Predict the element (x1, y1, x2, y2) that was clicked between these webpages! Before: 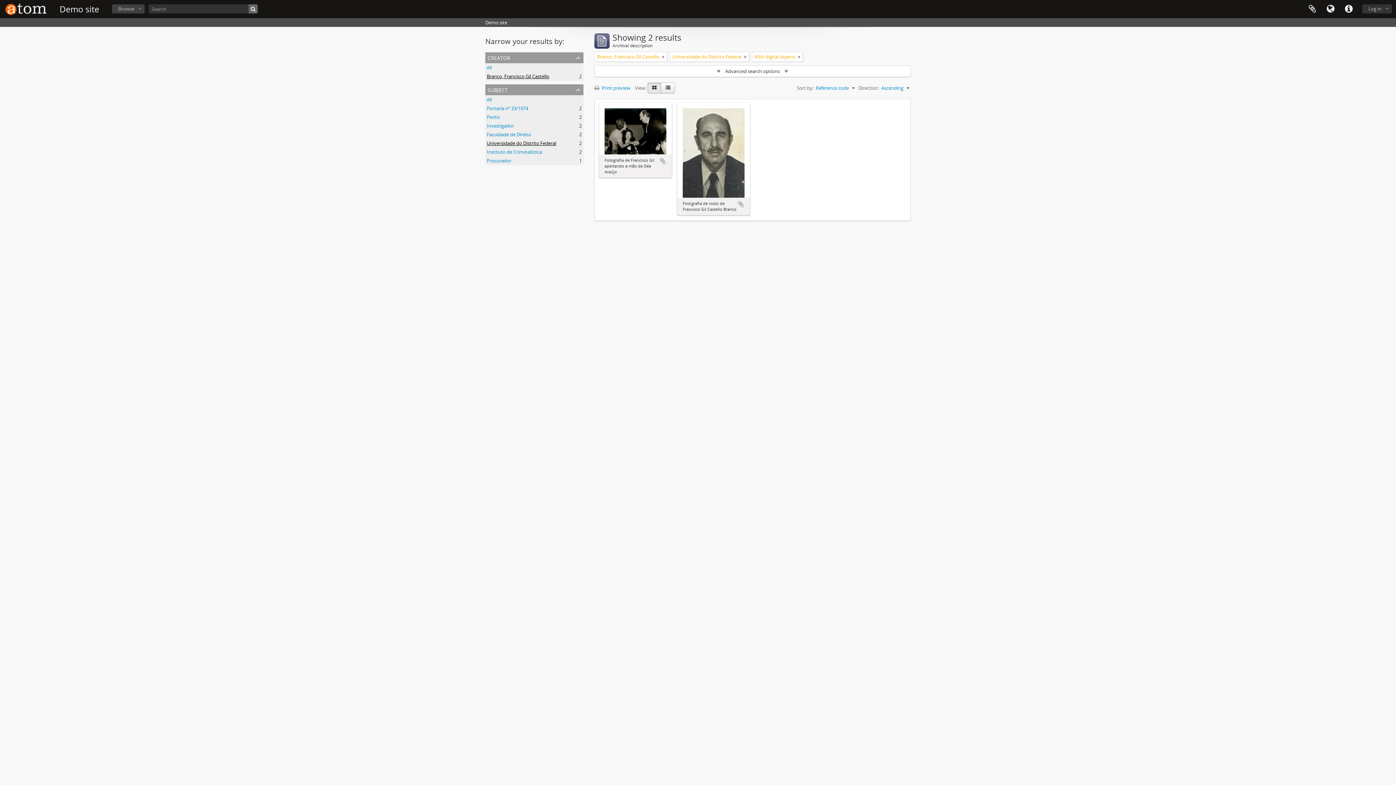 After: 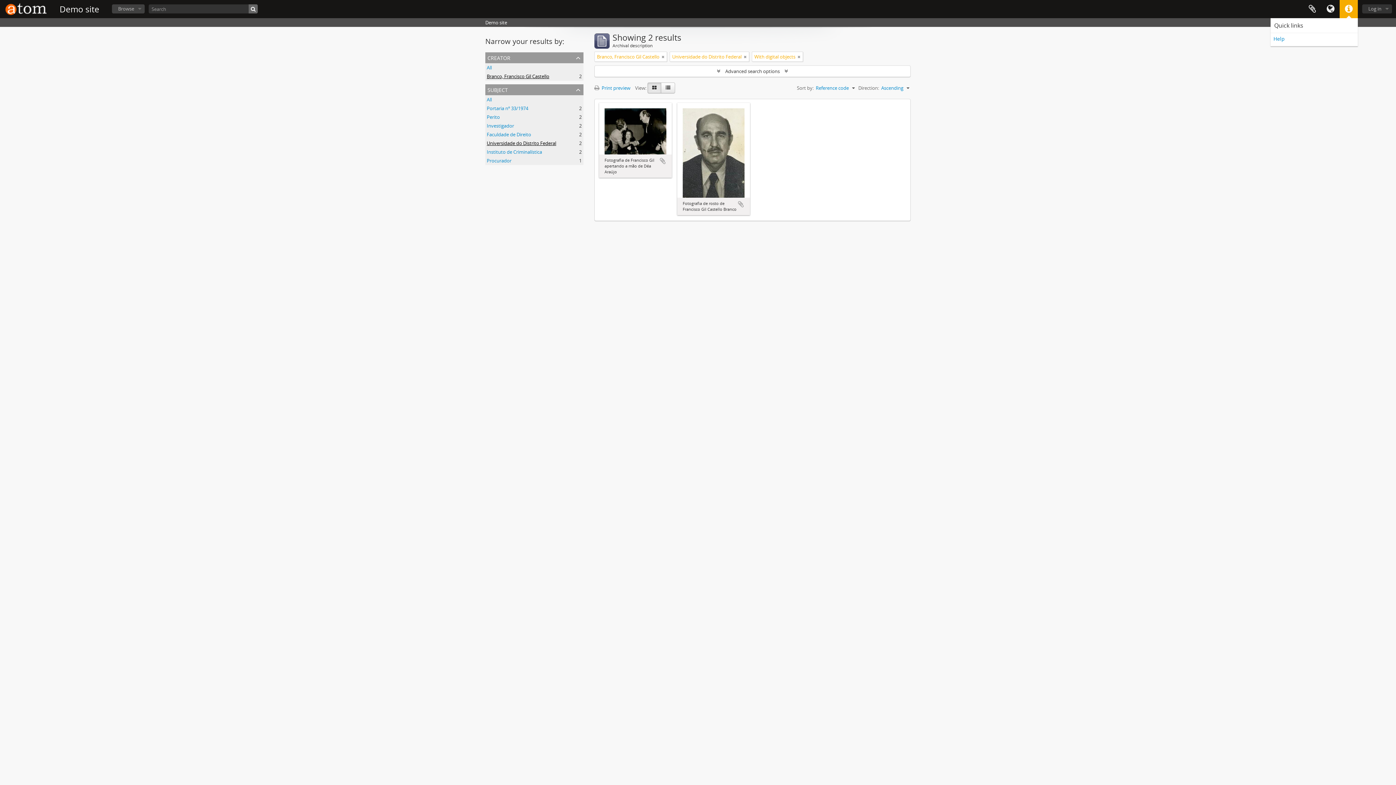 Action: bbox: (1340, 0, 1358, 18) label: Quick links